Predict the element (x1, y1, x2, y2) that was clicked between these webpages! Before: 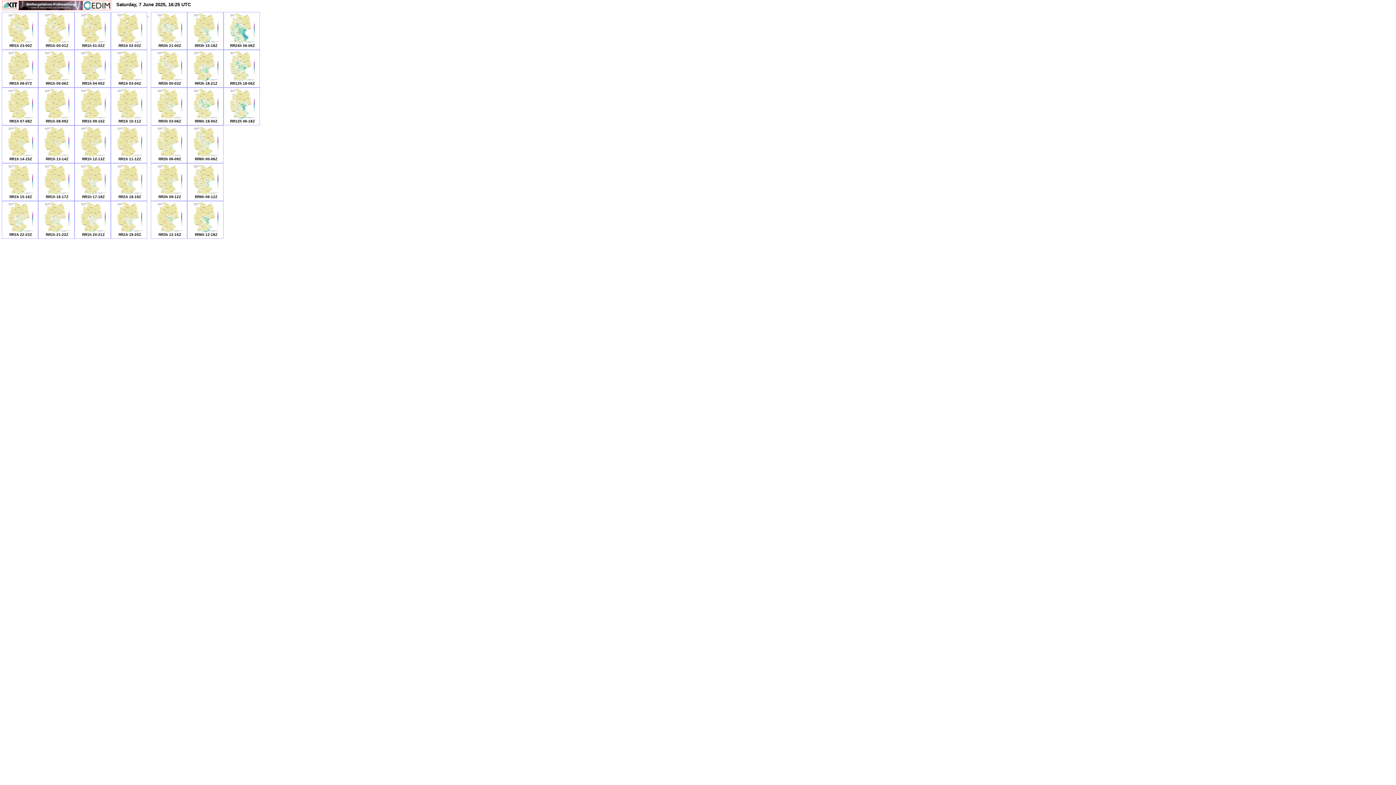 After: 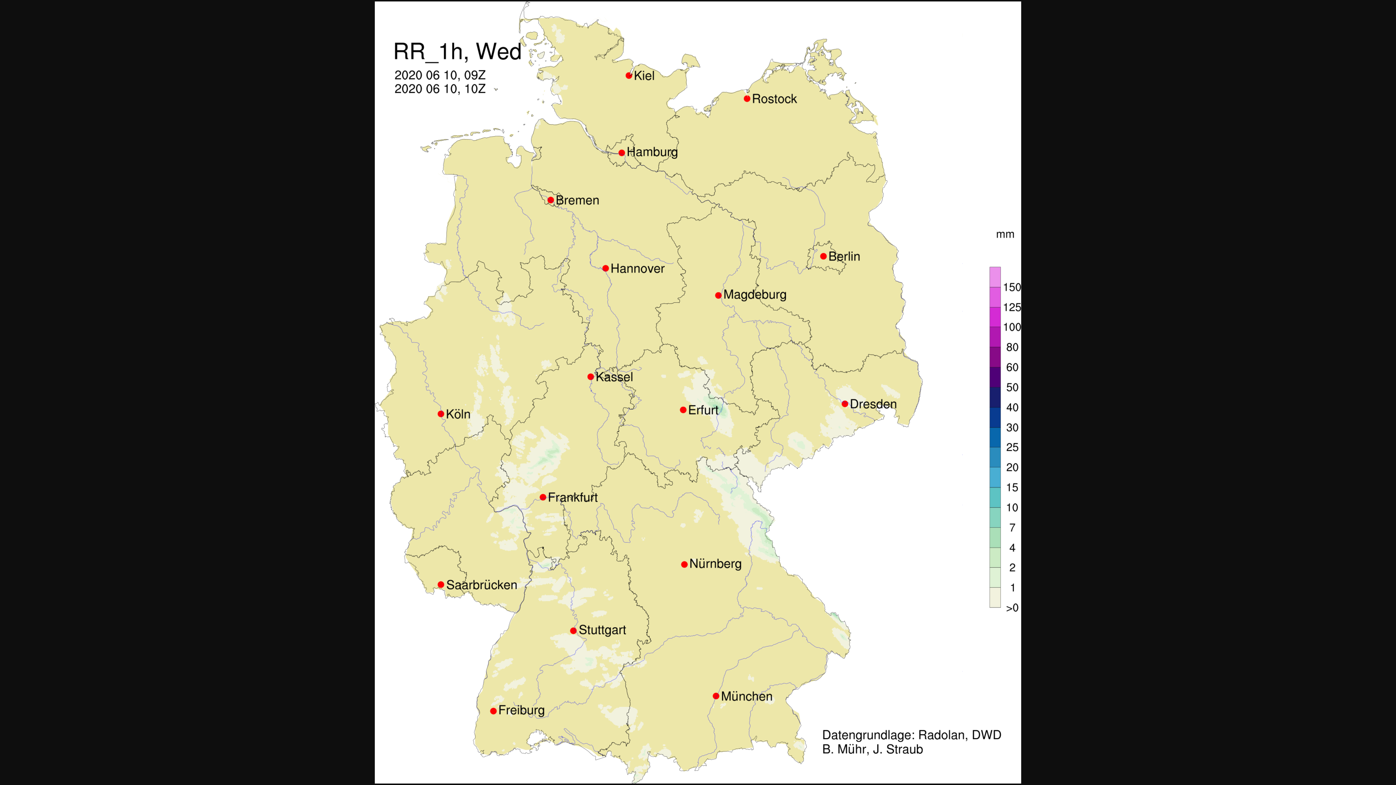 Action: bbox: (80, 115, 106, 119)